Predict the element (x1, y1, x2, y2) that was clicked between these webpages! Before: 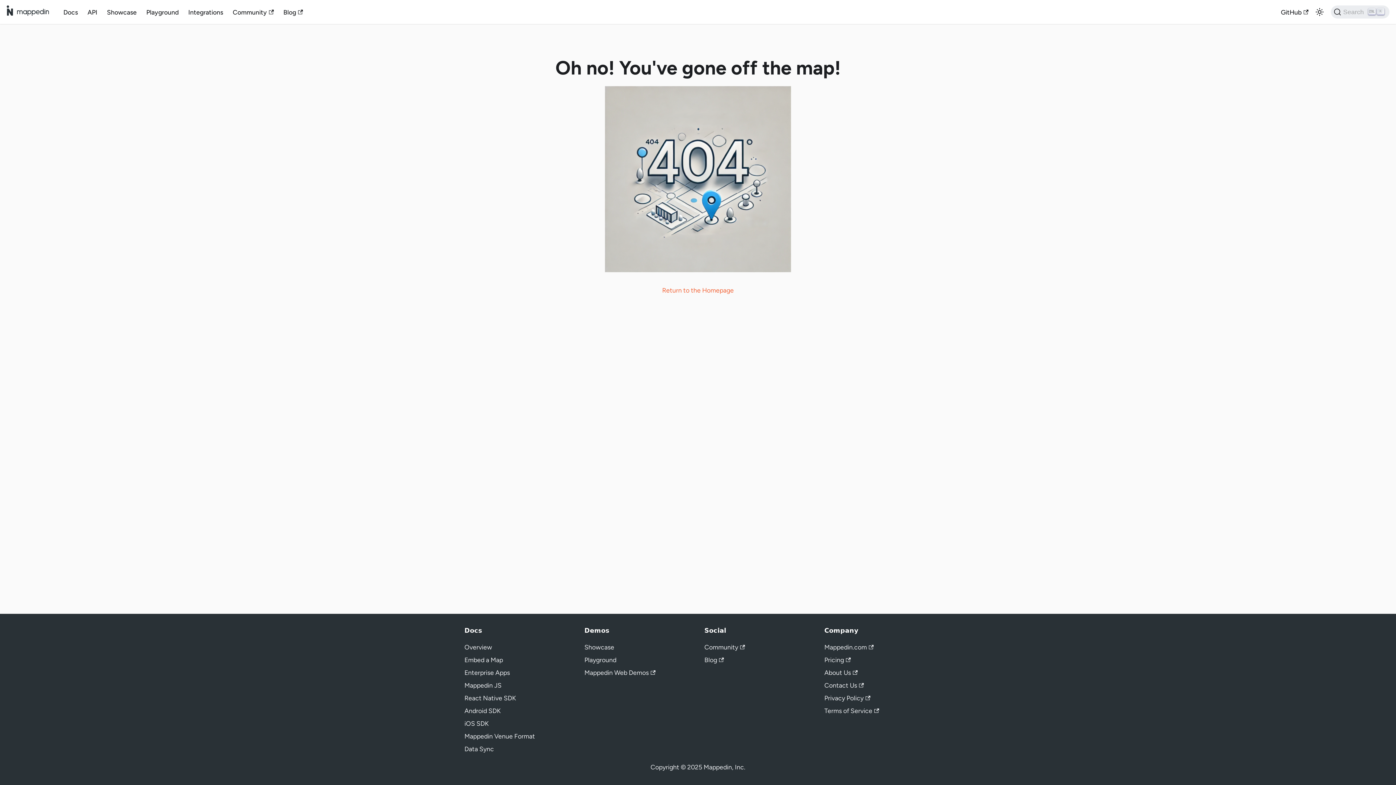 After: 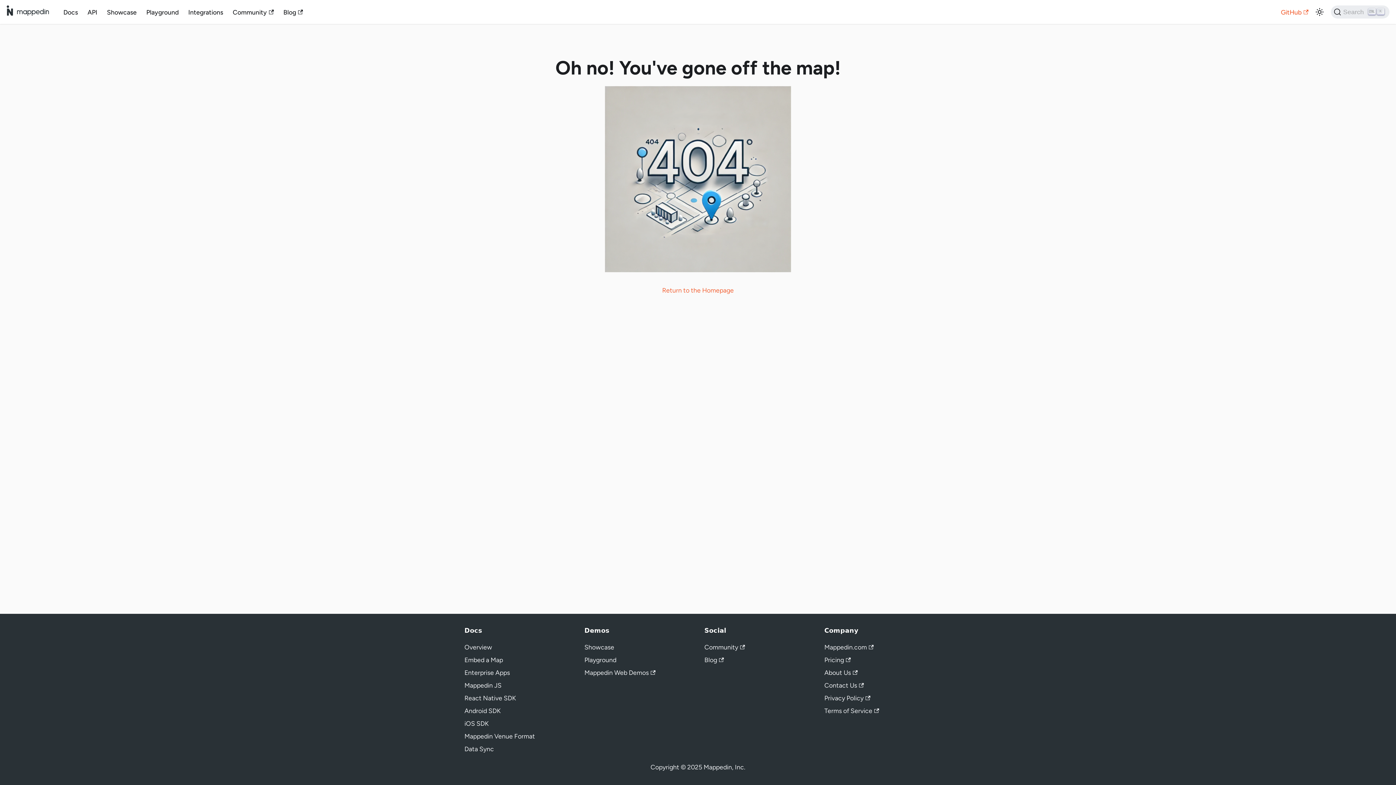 Action: bbox: (1276, 5, 1313, 18) label: GitHub